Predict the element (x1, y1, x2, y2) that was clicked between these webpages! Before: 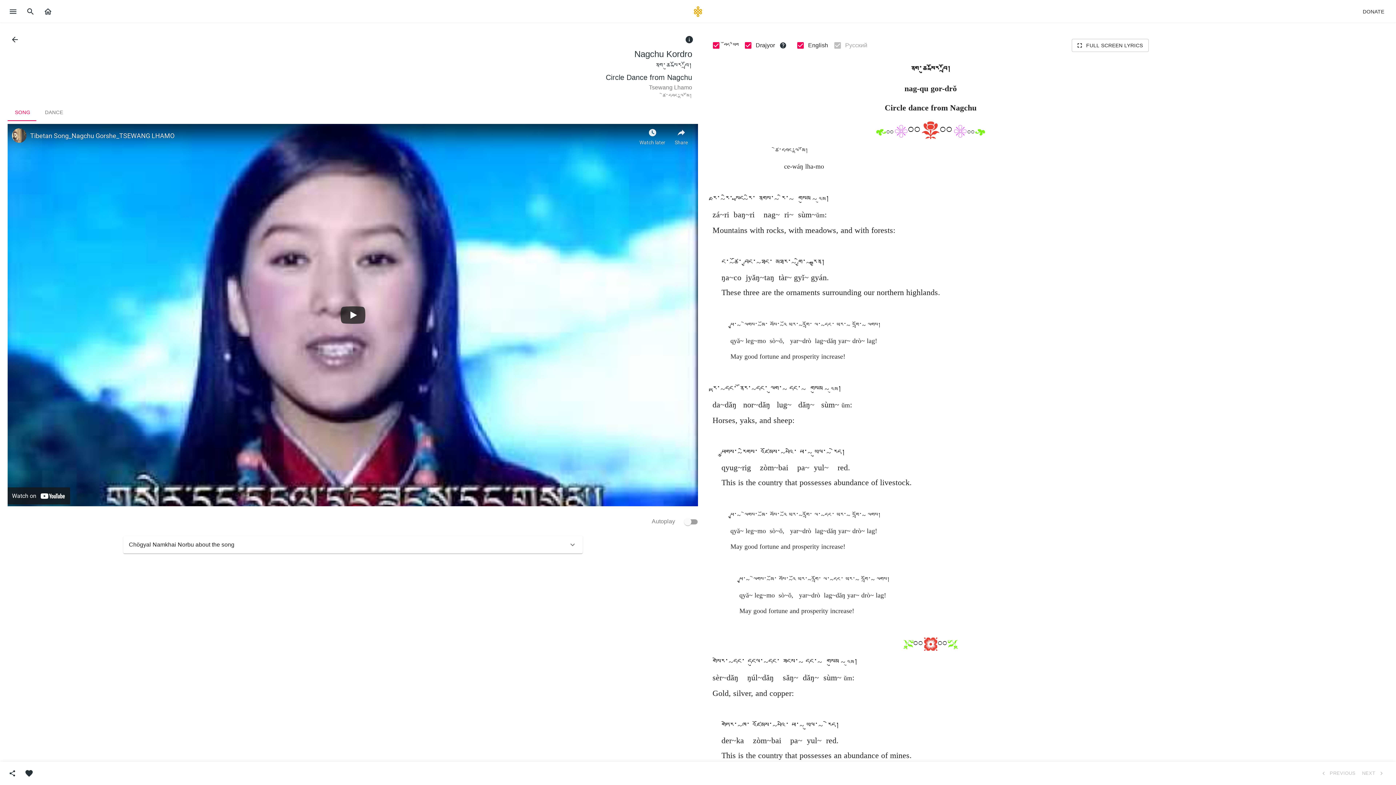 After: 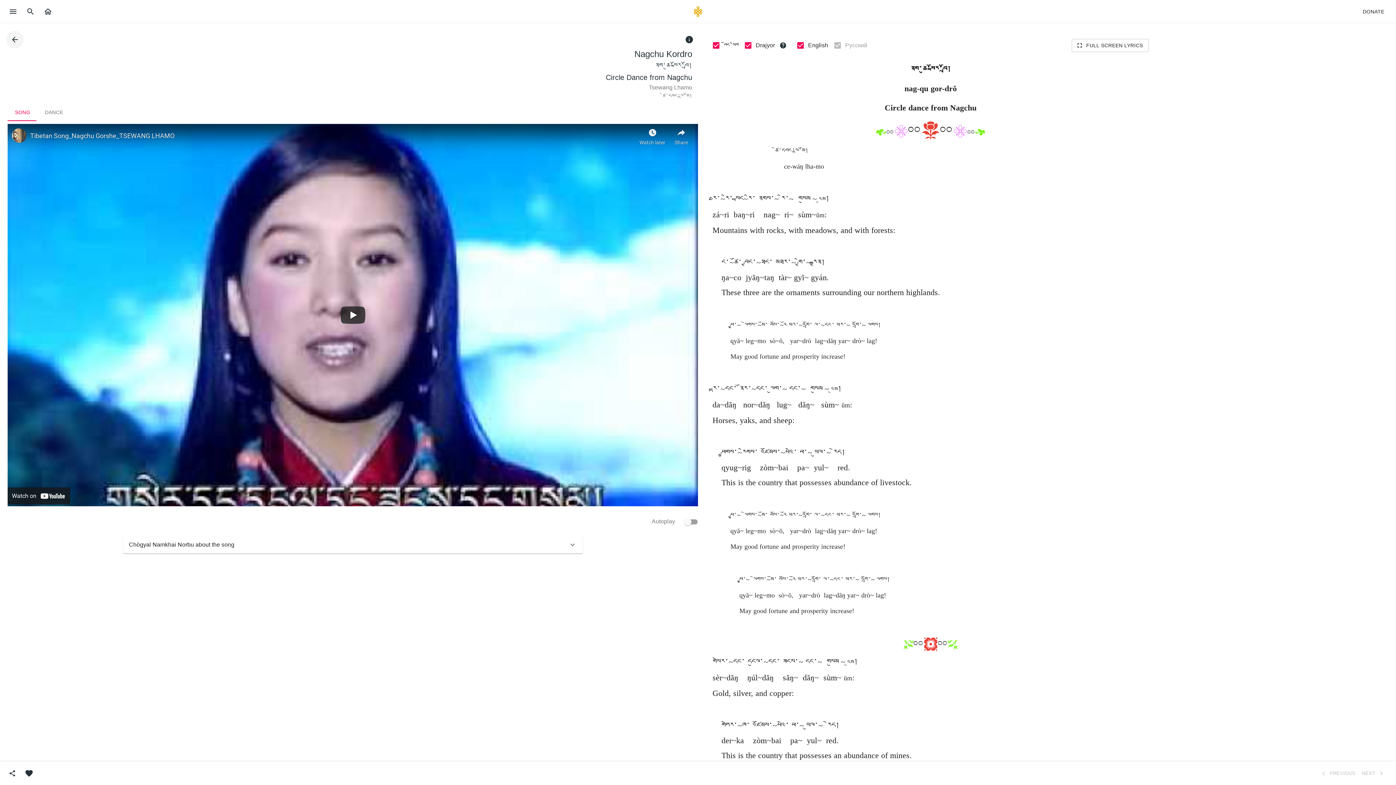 Action: bbox: (6, 30, 23, 48)